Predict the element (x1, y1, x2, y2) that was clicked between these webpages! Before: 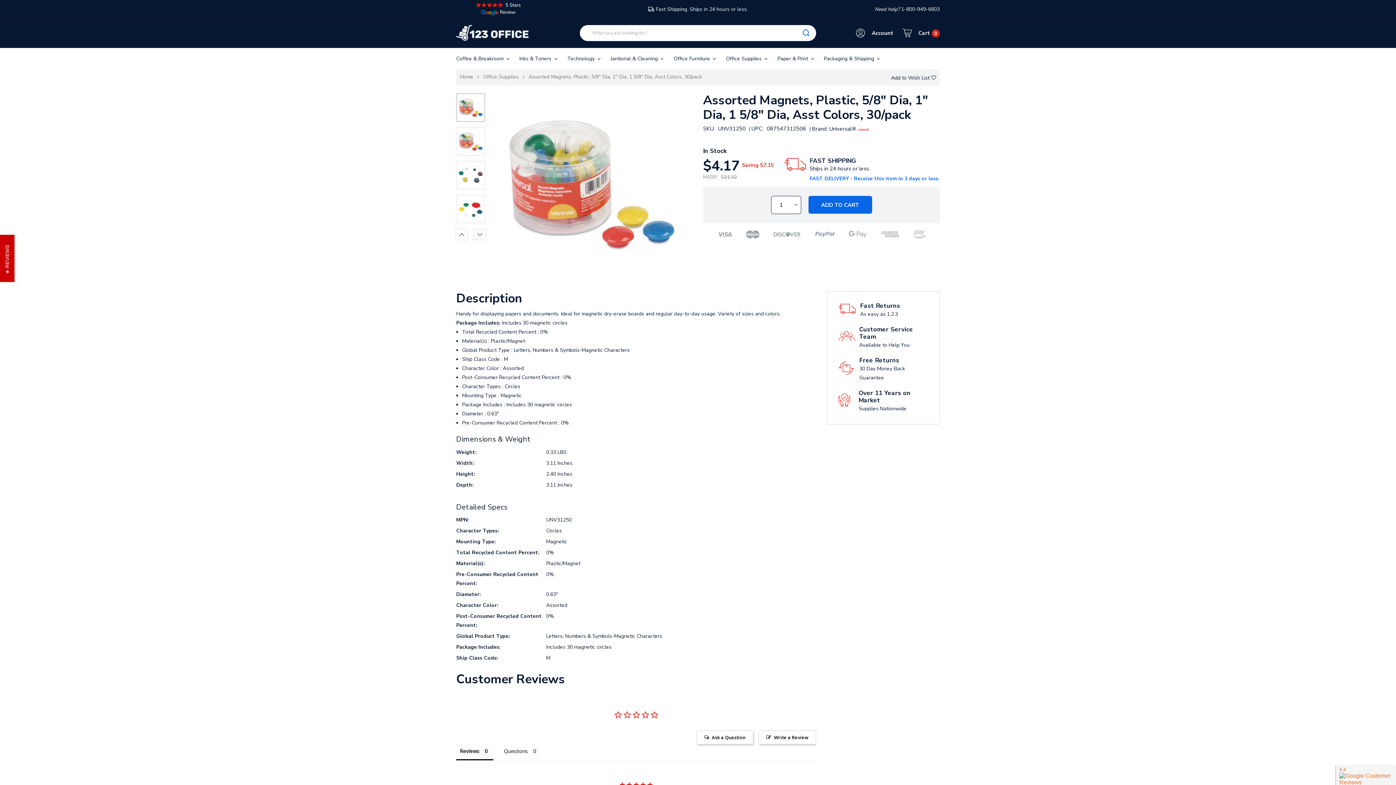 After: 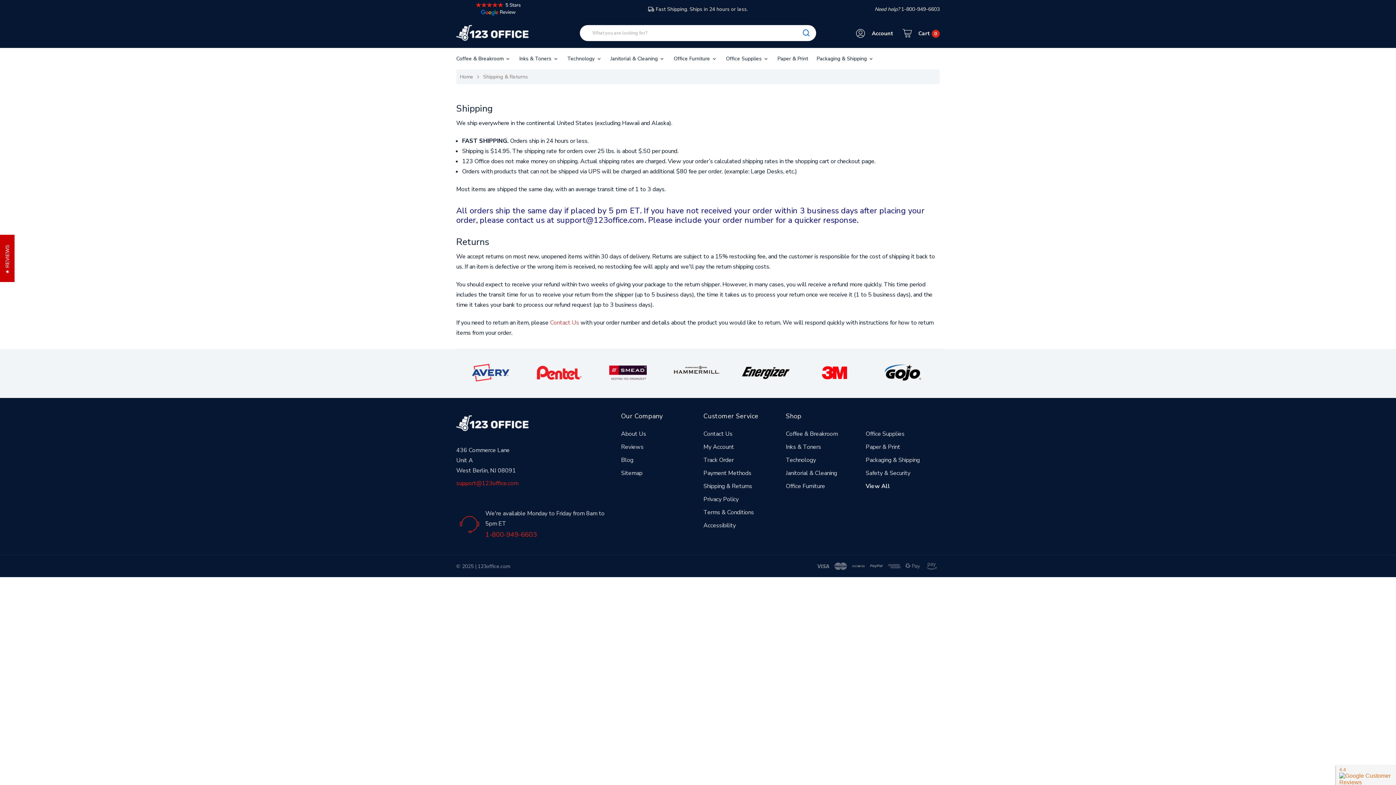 Action: label: FAST SHIPPING
Ships in 24 hours or less
FAST DELIVERY - Receive this item in 3 days or less. bbox: (809, 156, 940, 181)